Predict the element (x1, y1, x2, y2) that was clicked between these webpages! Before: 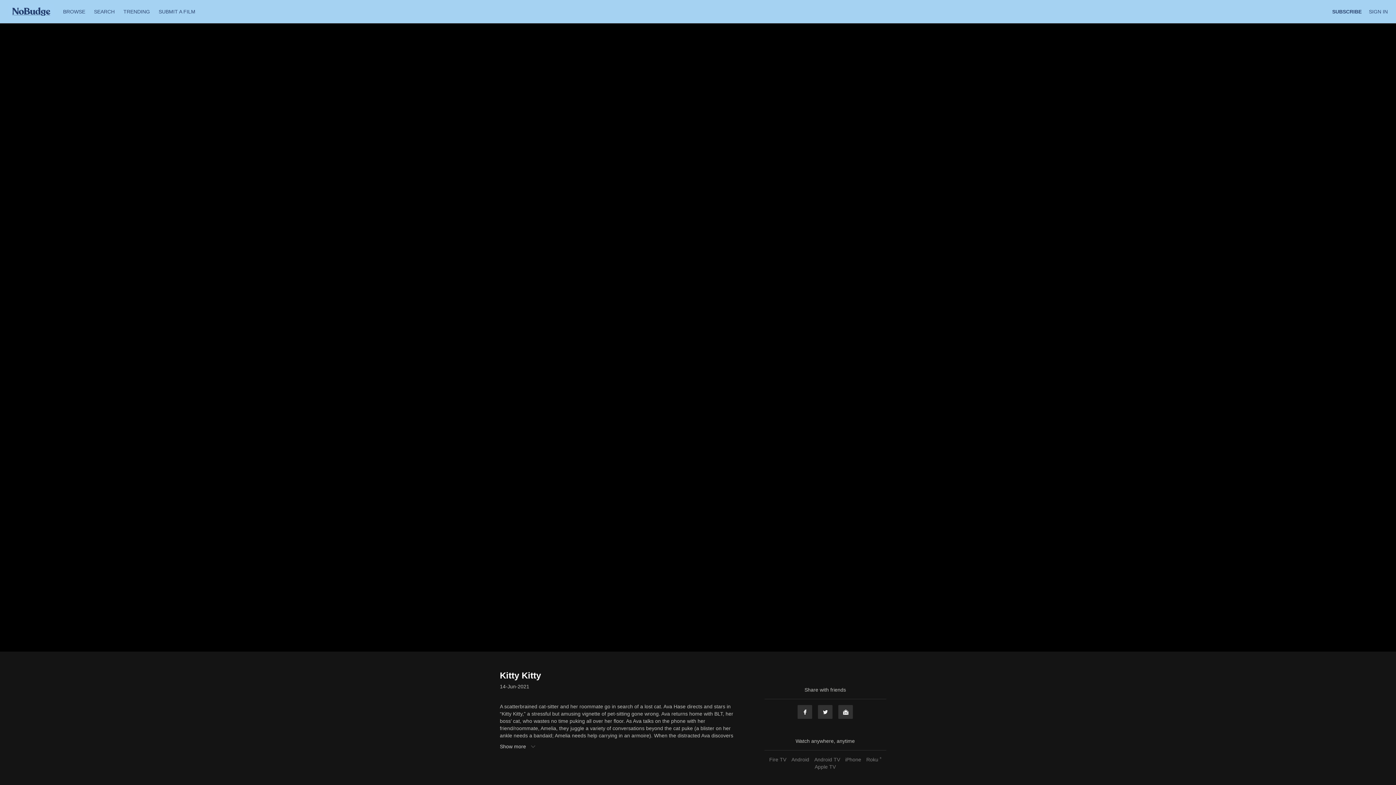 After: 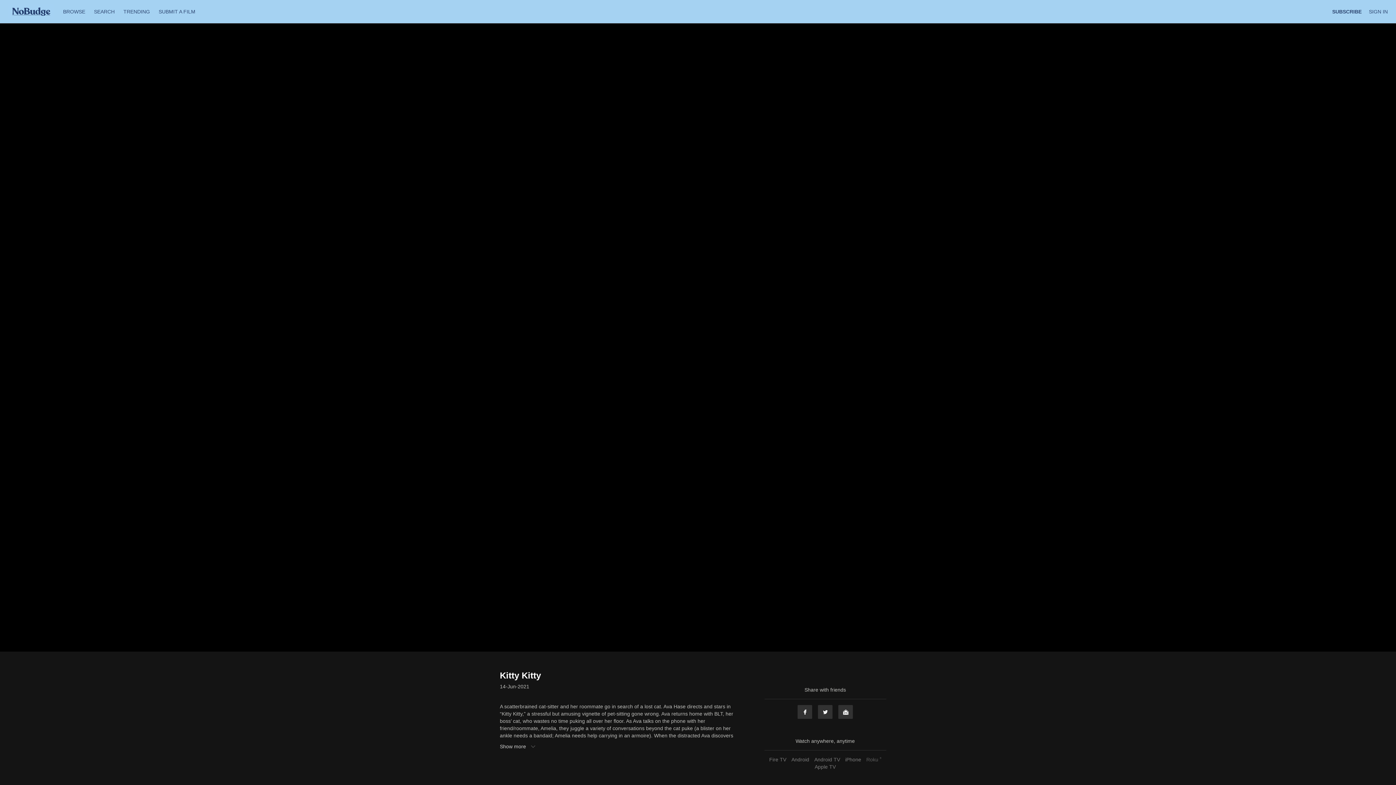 Action: label: Roku ® bbox: (864, 757, 883, 762)